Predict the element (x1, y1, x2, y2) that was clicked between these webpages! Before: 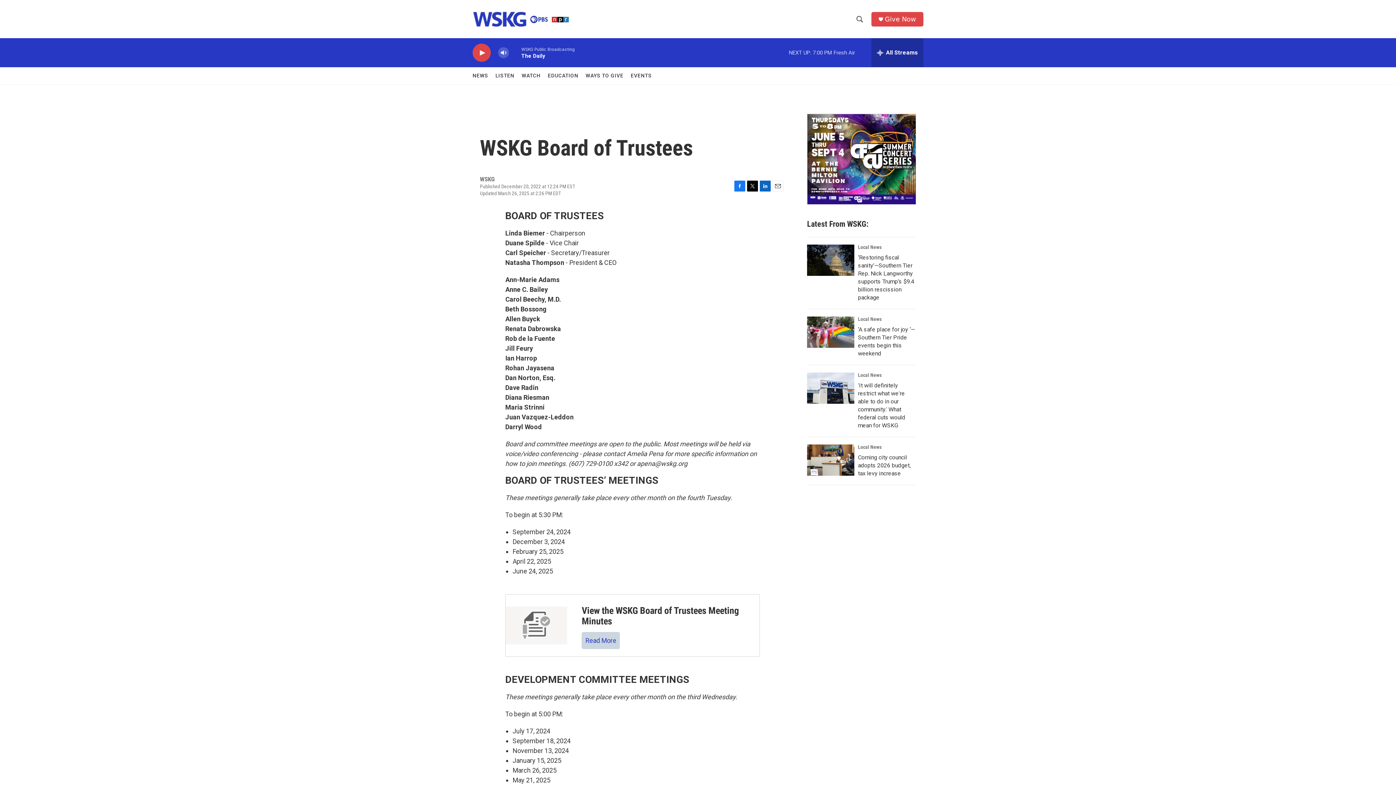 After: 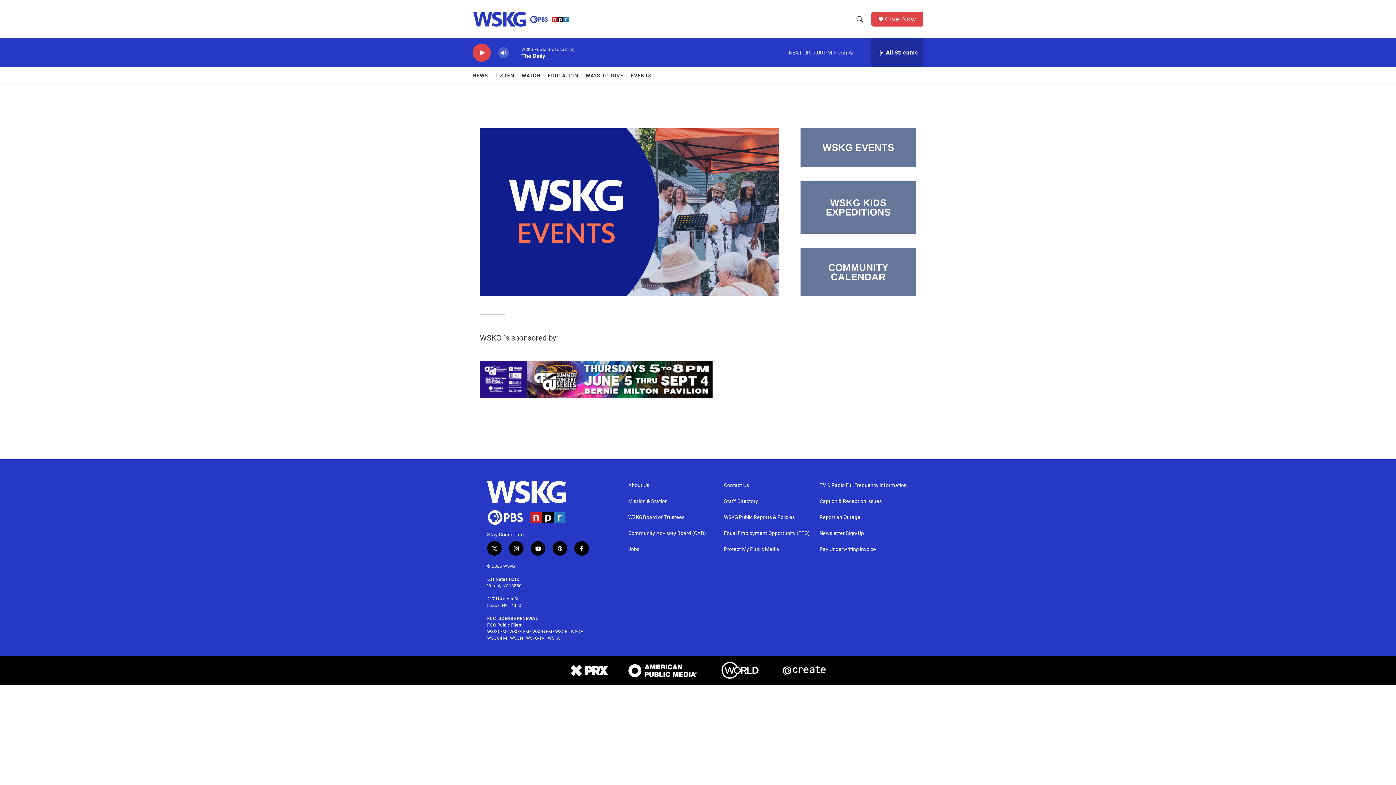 Action: label: EVENTS bbox: (638, 67, 660, 84)